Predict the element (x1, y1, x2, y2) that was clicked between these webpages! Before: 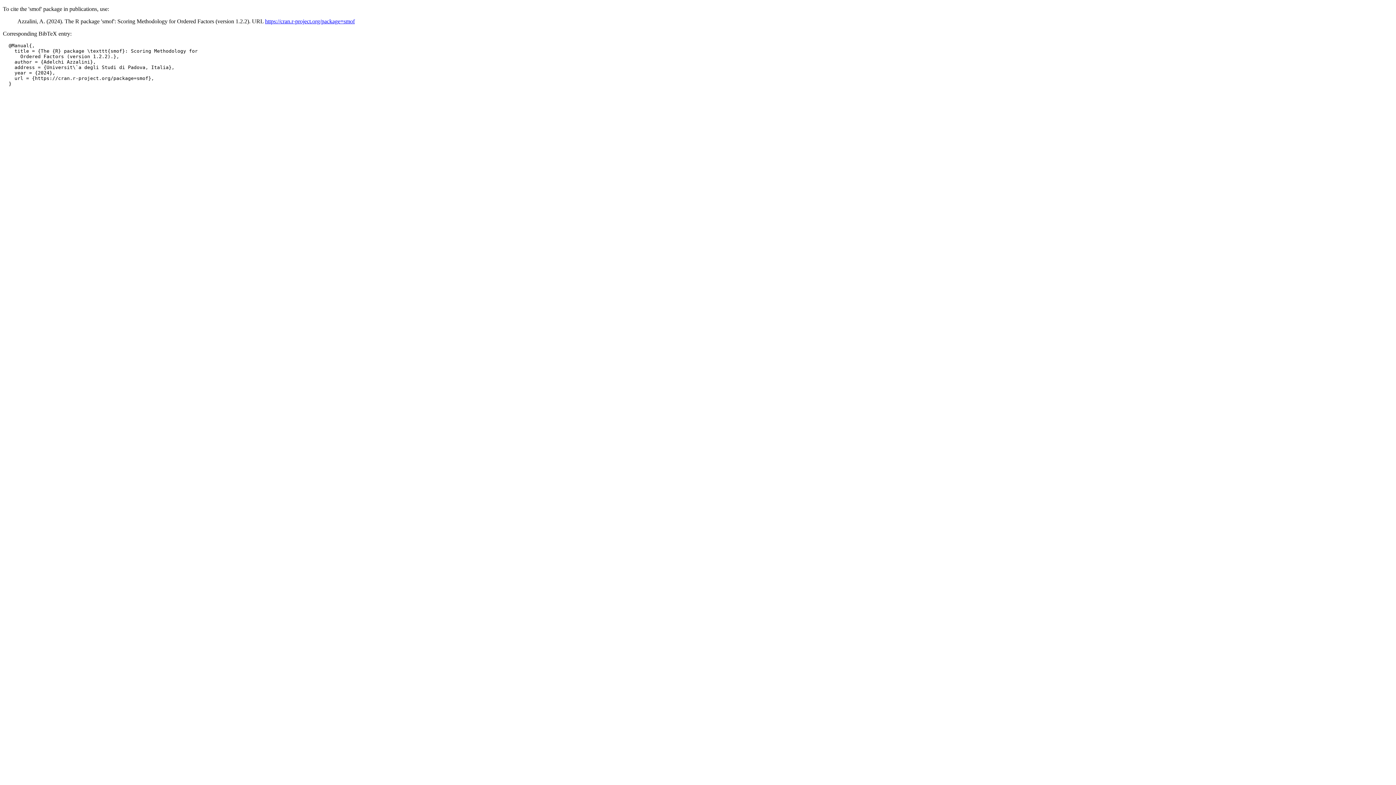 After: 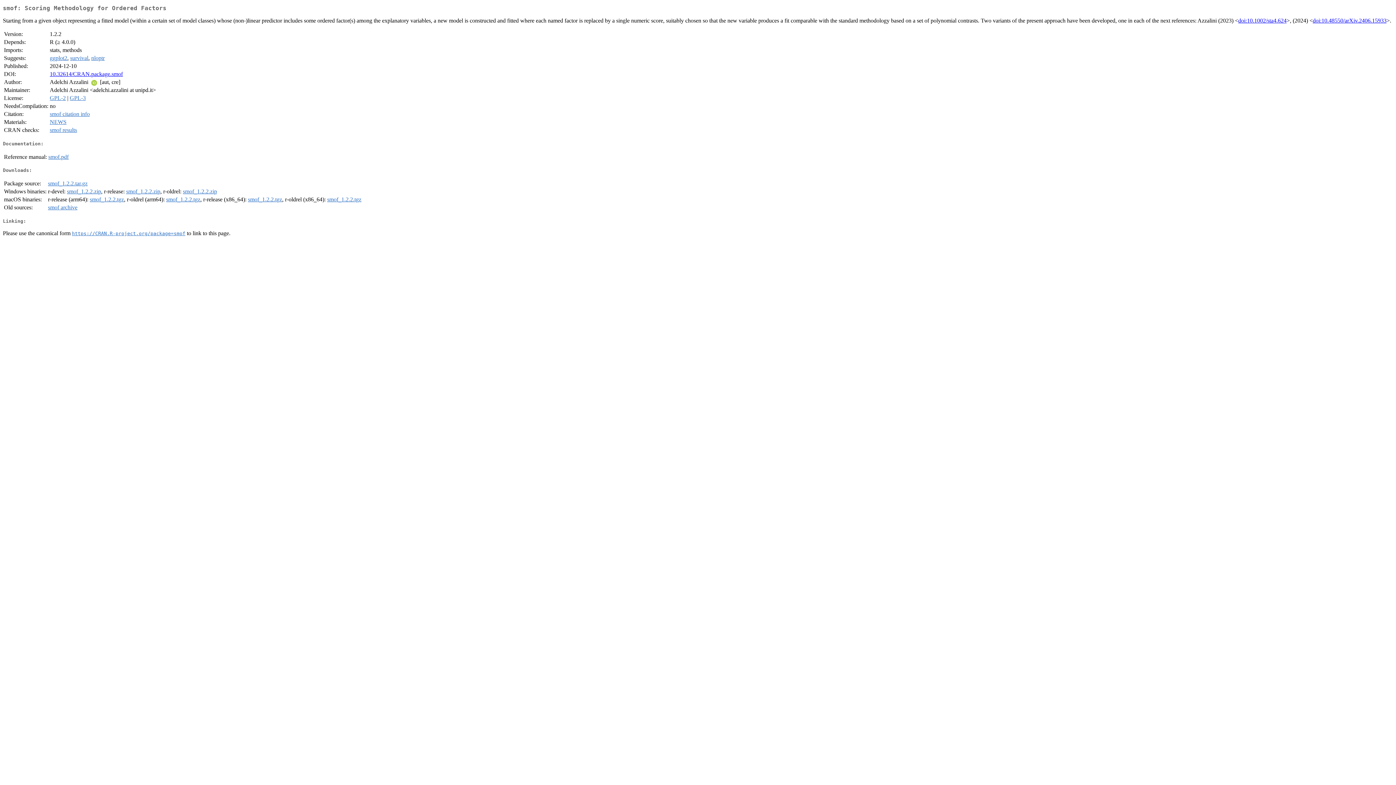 Action: bbox: (265, 18, 354, 24) label: https://cran.r-project.org/package=smof